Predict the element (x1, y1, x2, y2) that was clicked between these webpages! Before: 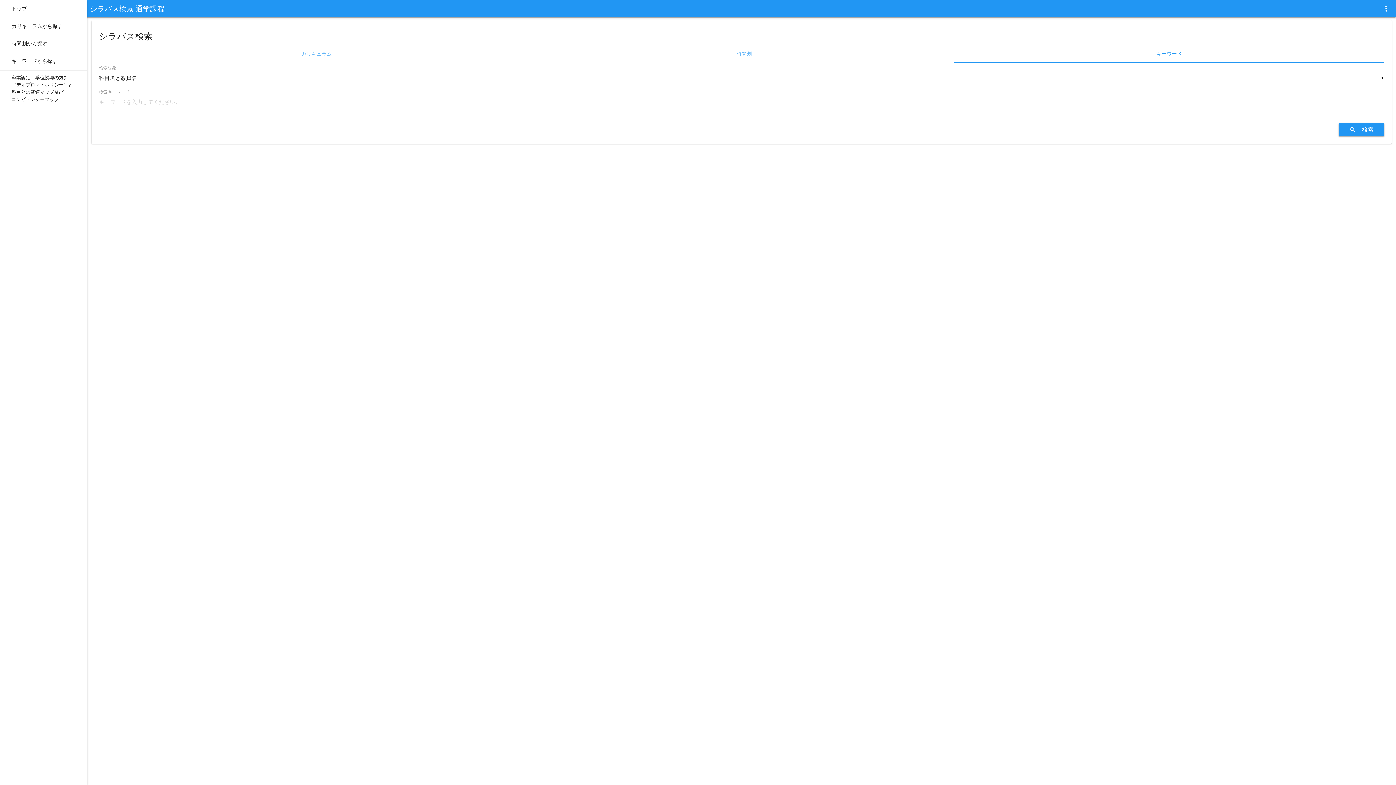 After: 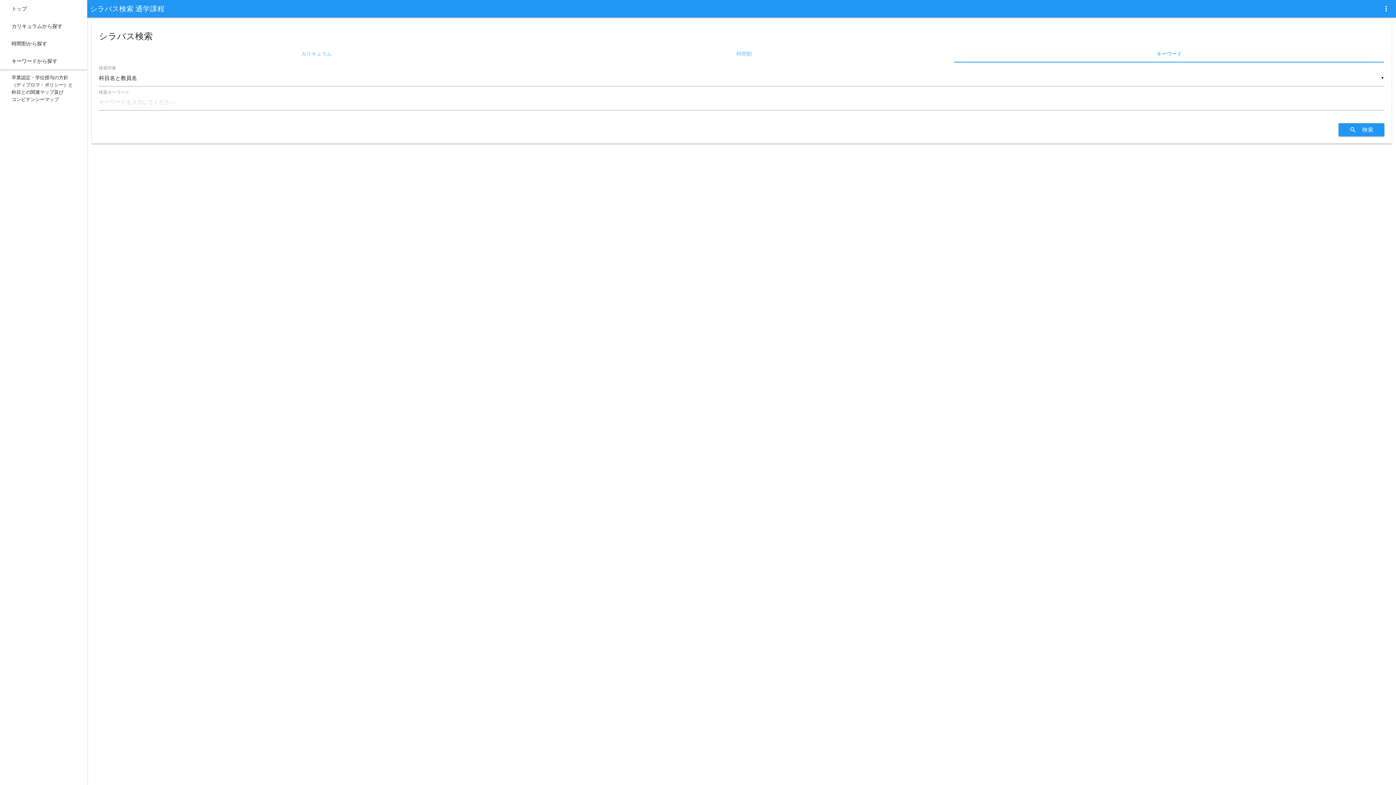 Action: bbox: (954, 44, 1384, 62) label: キーワード